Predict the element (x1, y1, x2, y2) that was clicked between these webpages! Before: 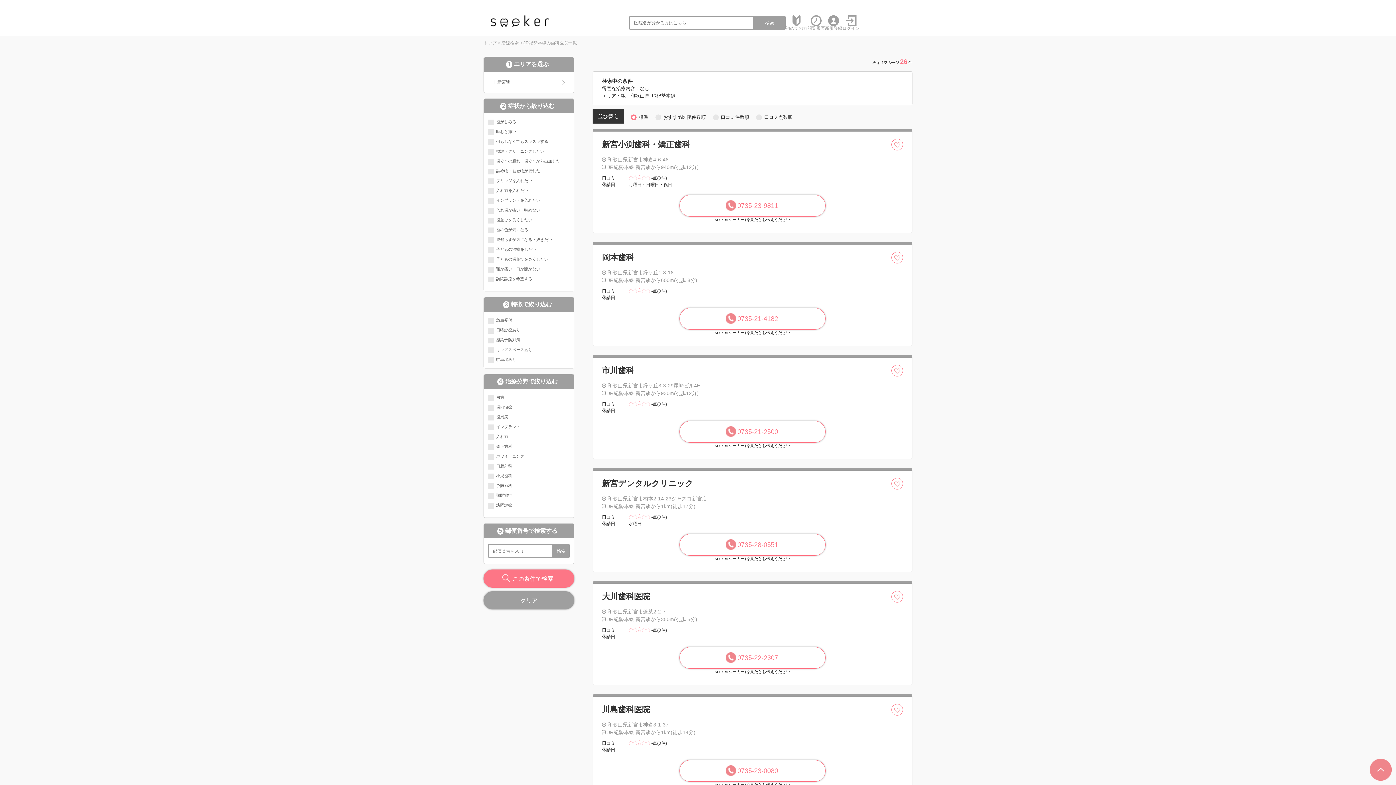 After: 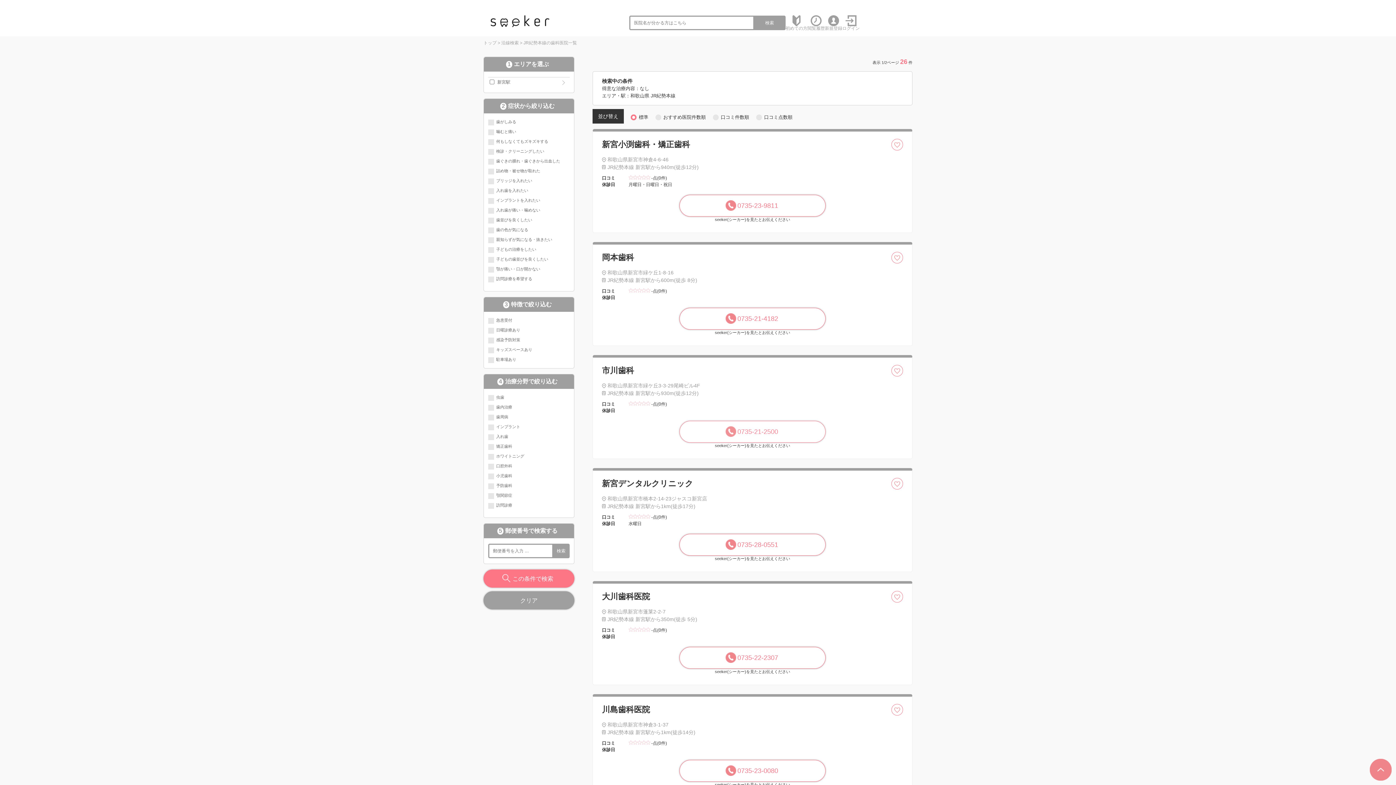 Action: label: 0735-21-2500 bbox: (679, 421, 825, 442)